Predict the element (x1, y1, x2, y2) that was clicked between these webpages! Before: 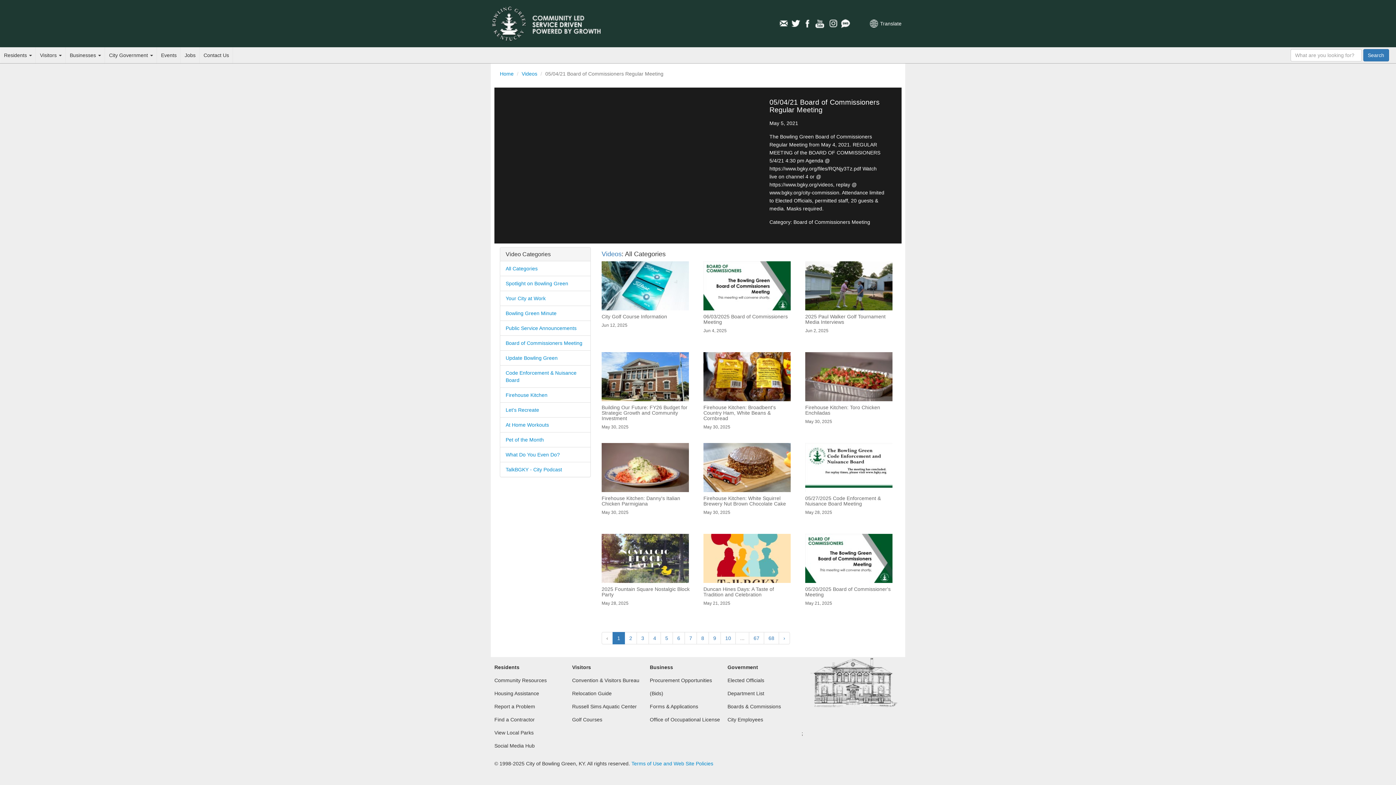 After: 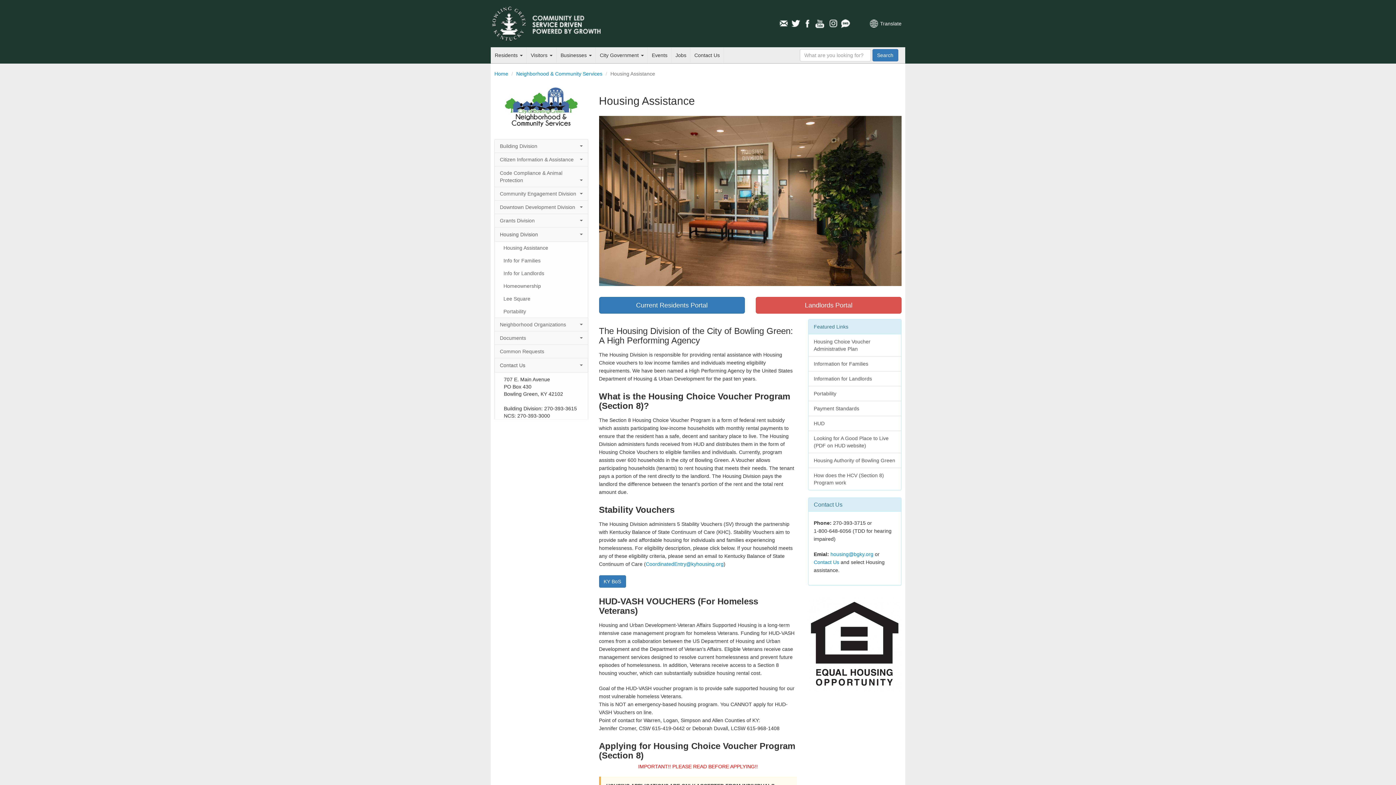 Action: bbox: (494, 690, 539, 696) label: Housing Assistance